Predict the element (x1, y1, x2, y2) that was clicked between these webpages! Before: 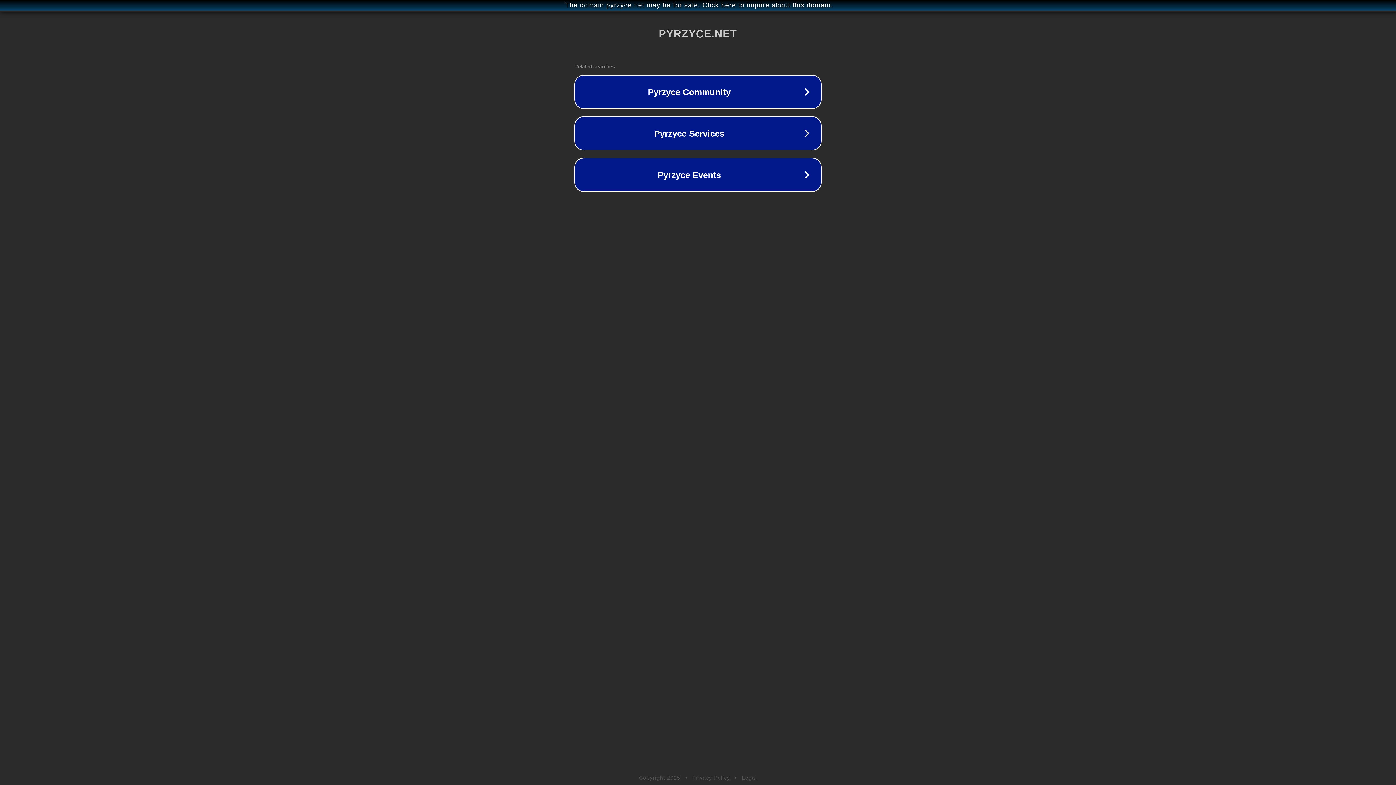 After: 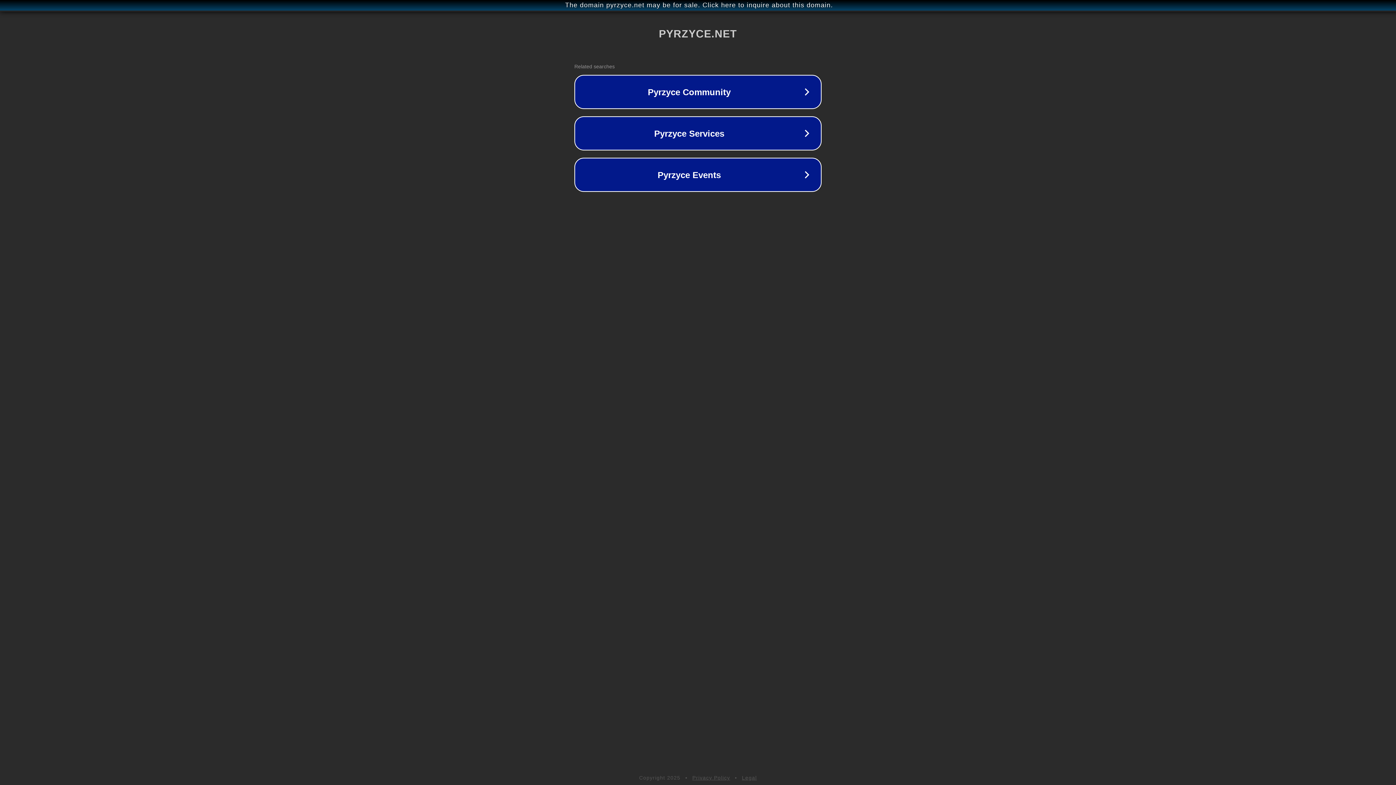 Action: label: Legal bbox: (742, 775, 757, 781)